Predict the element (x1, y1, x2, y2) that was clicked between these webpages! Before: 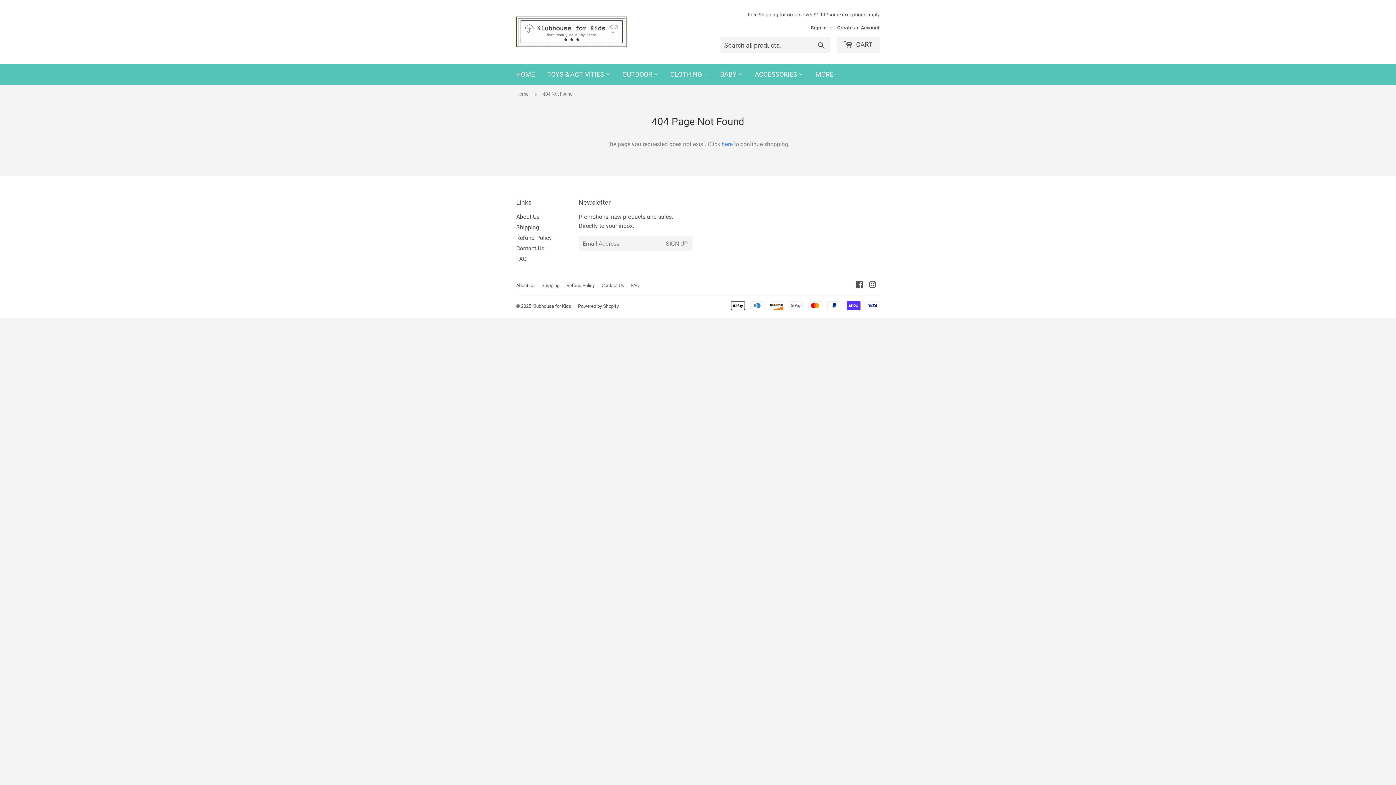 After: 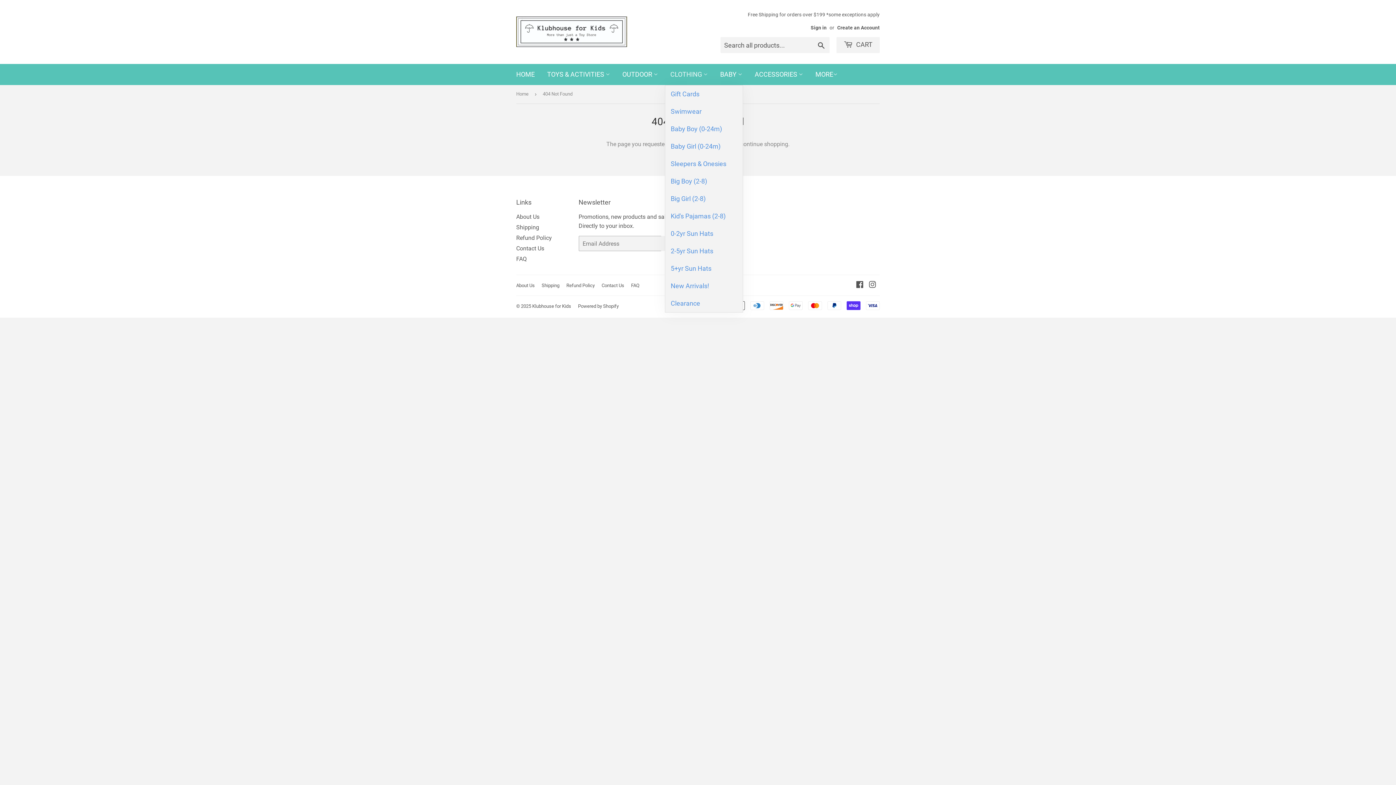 Action: bbox: (665, 64, 713, 85) label: CLOTHING 